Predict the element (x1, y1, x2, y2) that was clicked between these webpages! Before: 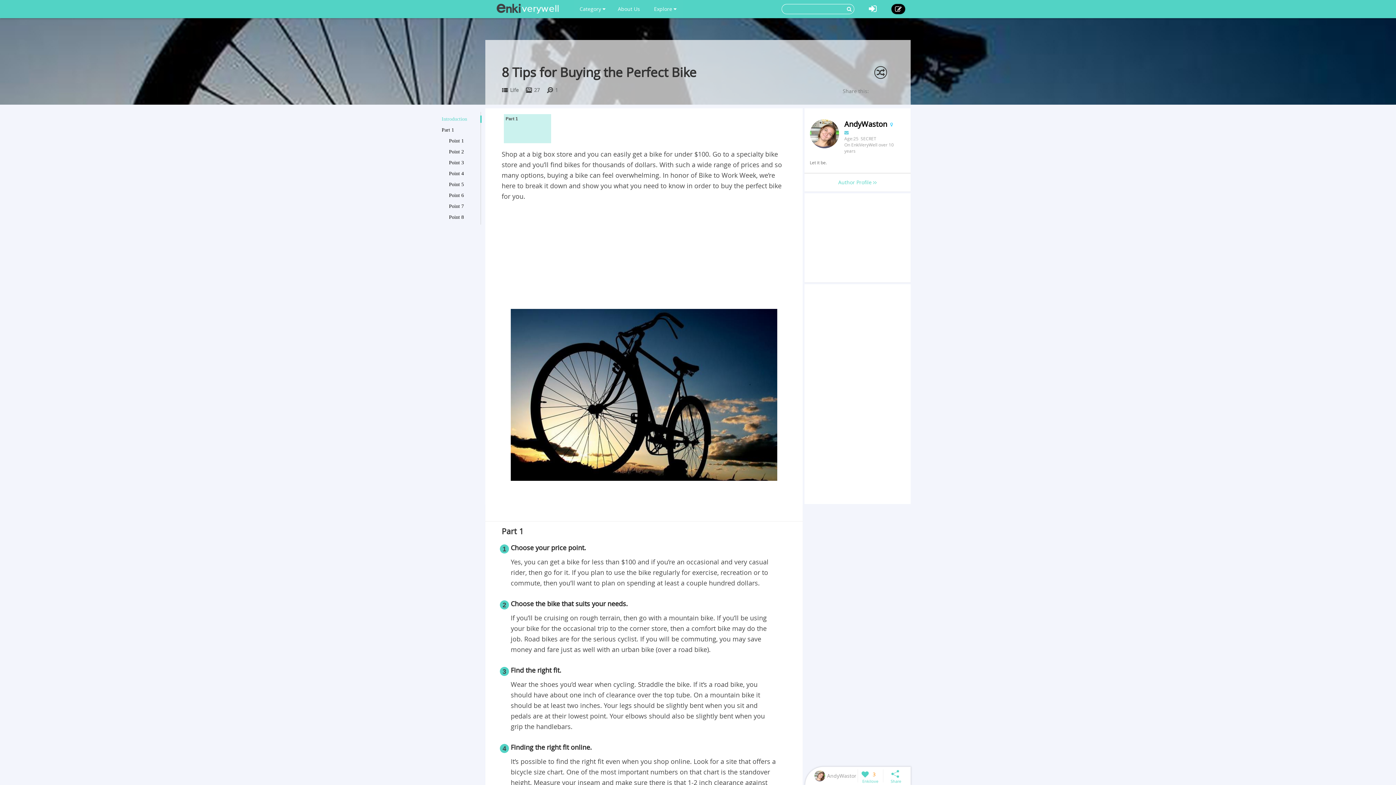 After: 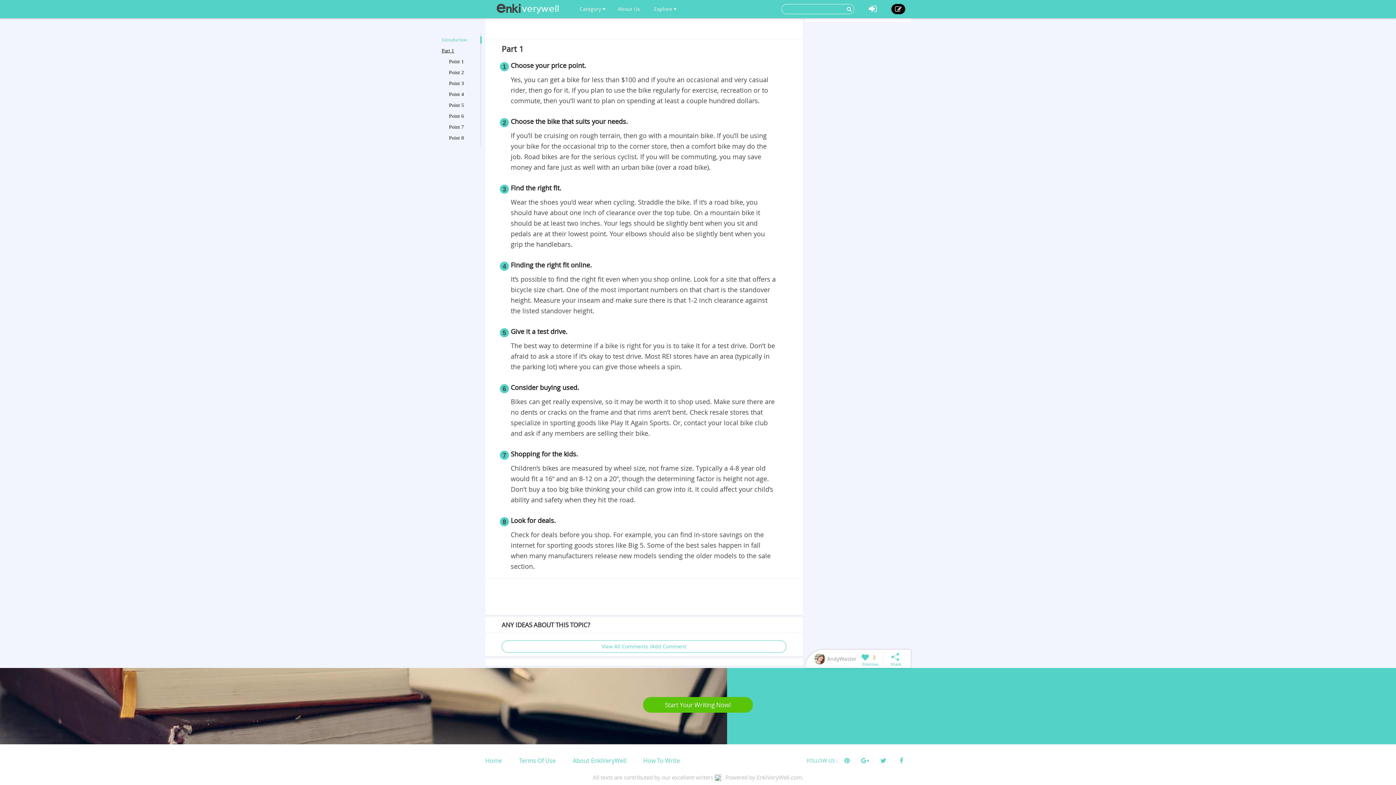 Action: bbox: (441, 126, 478, 133) label: Part 1